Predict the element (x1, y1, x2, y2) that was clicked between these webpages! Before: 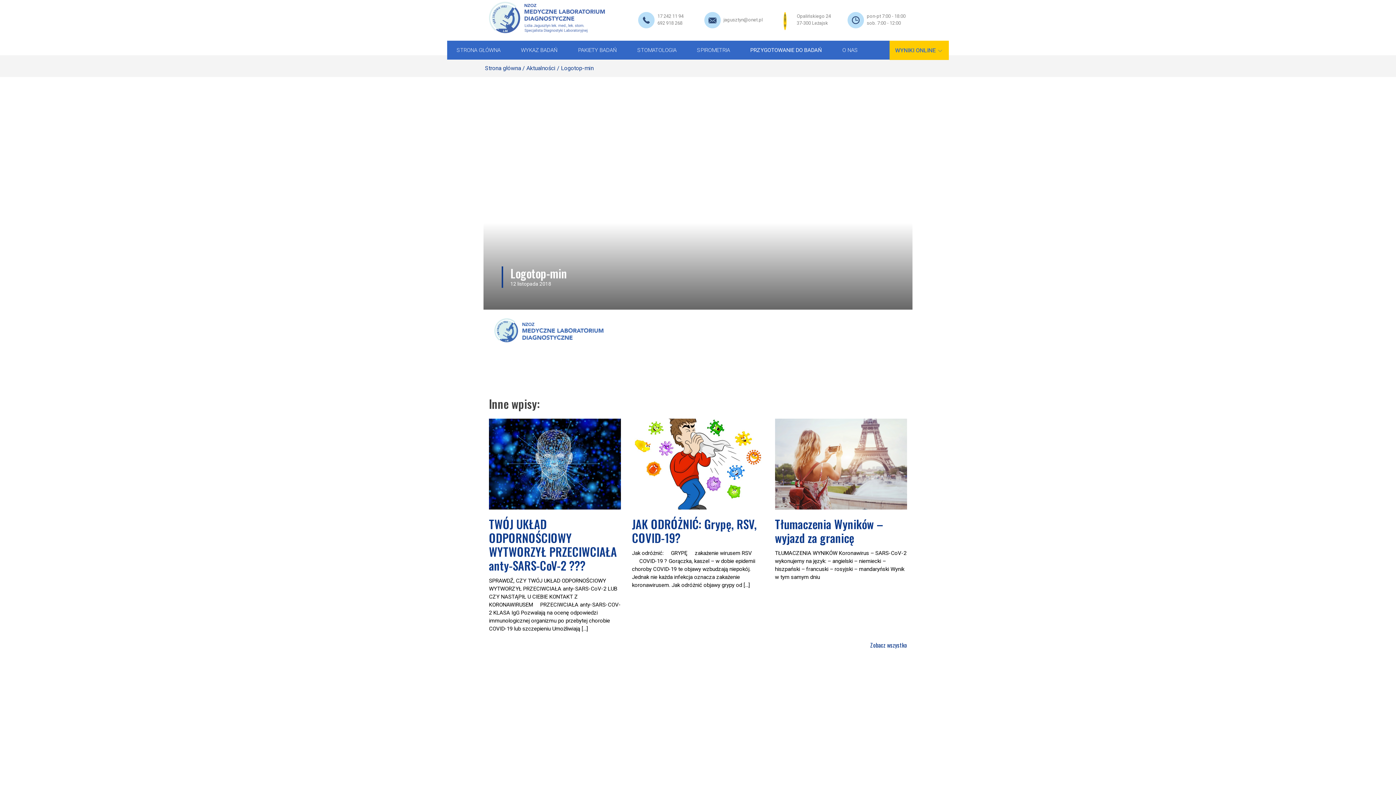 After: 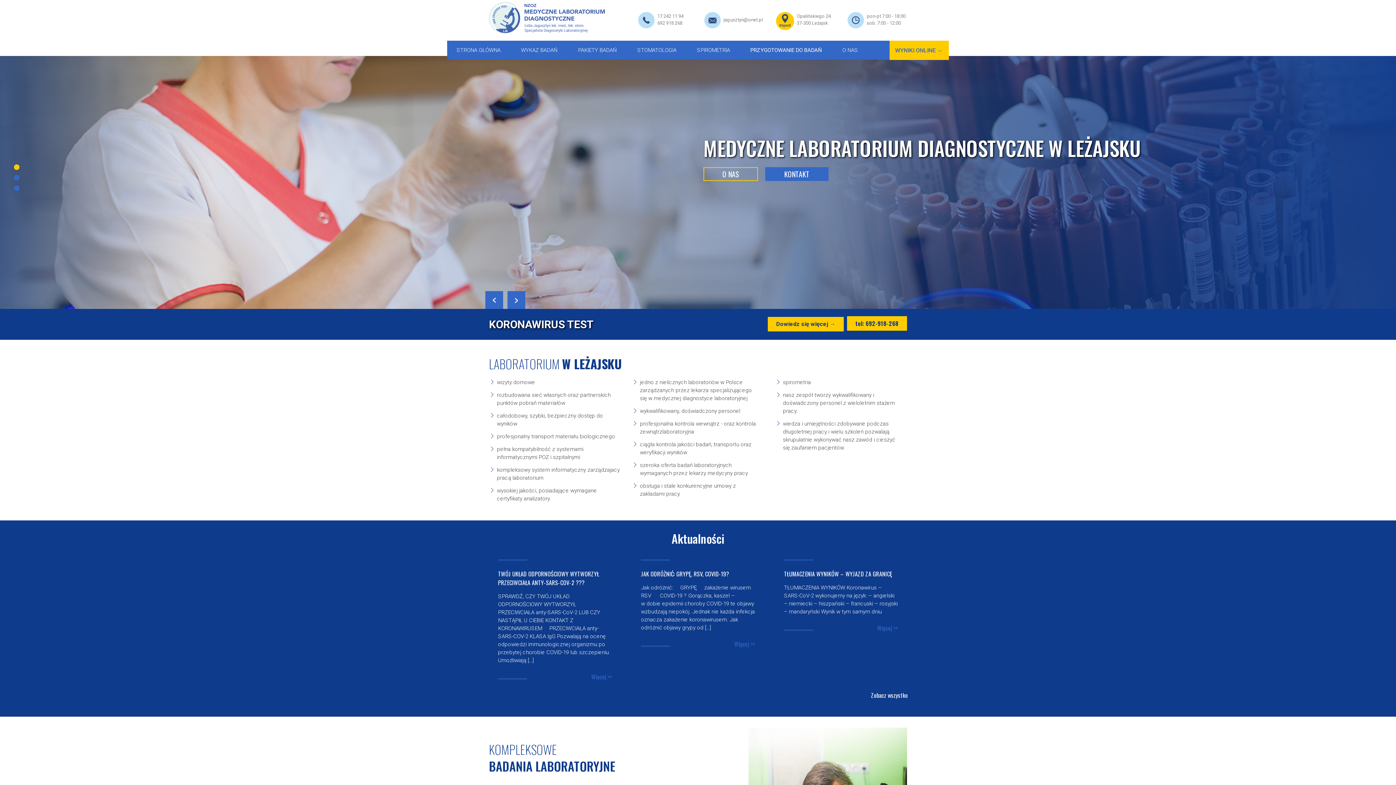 Action: bbox: (447, 46, 510, 53) label: Strona główna